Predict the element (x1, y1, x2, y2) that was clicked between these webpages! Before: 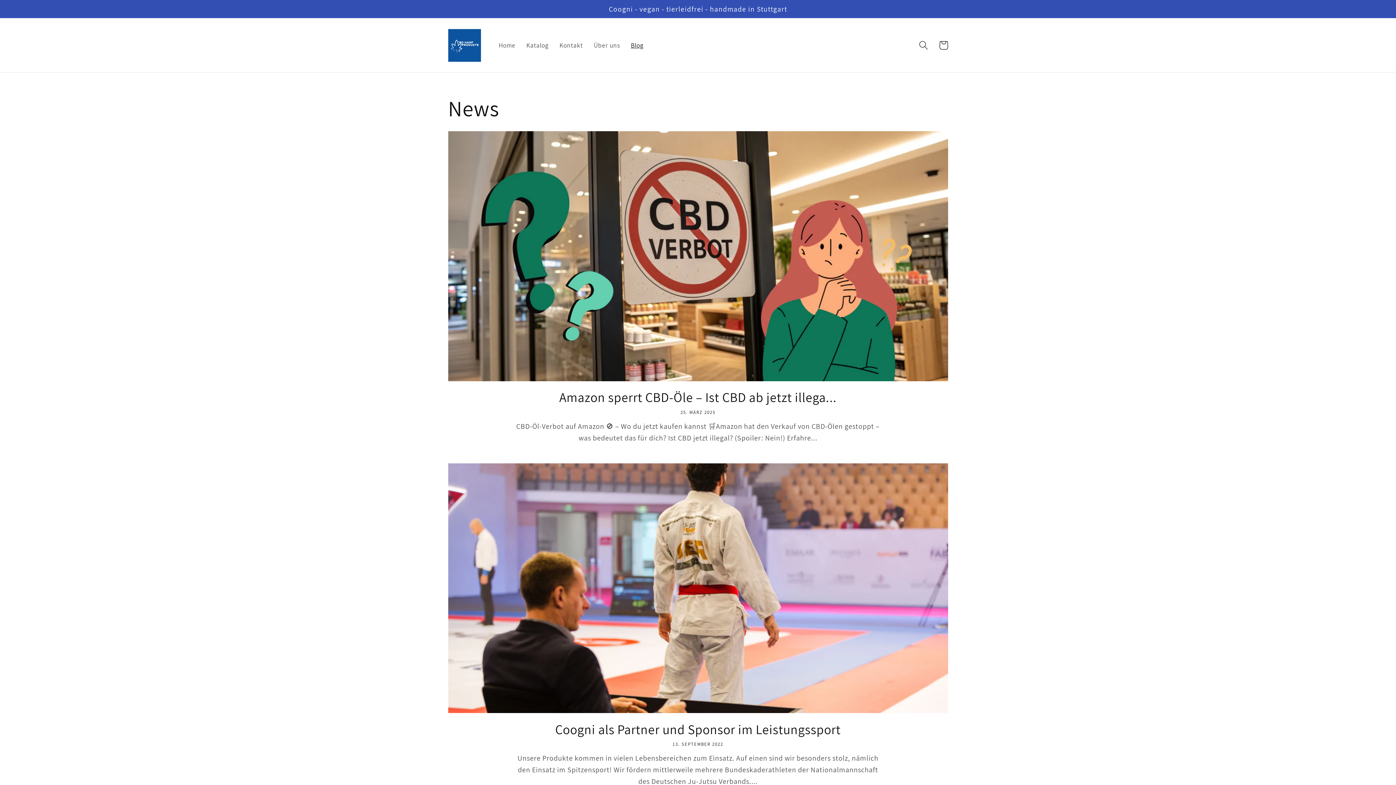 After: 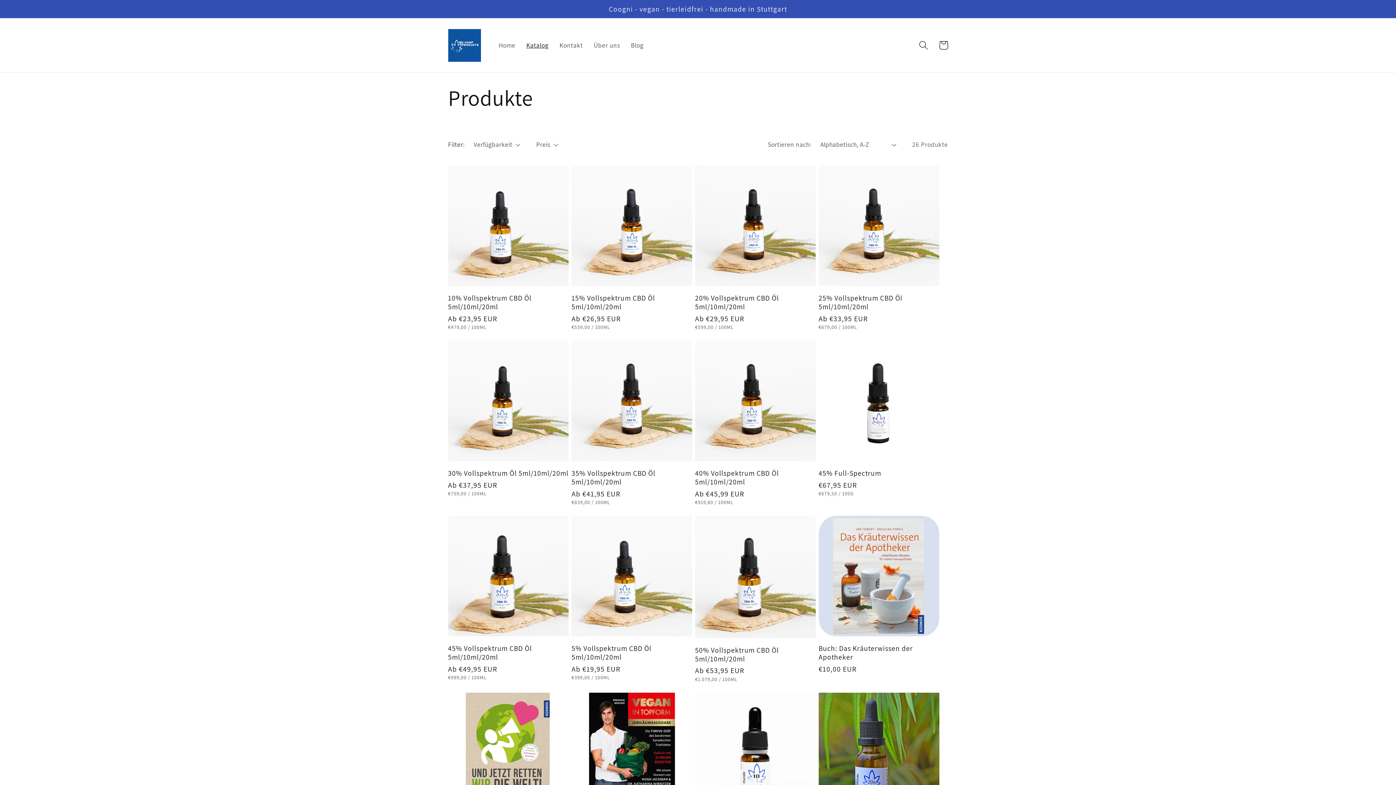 Action: bbox: (521, 36, 554, 54) label: Katalog